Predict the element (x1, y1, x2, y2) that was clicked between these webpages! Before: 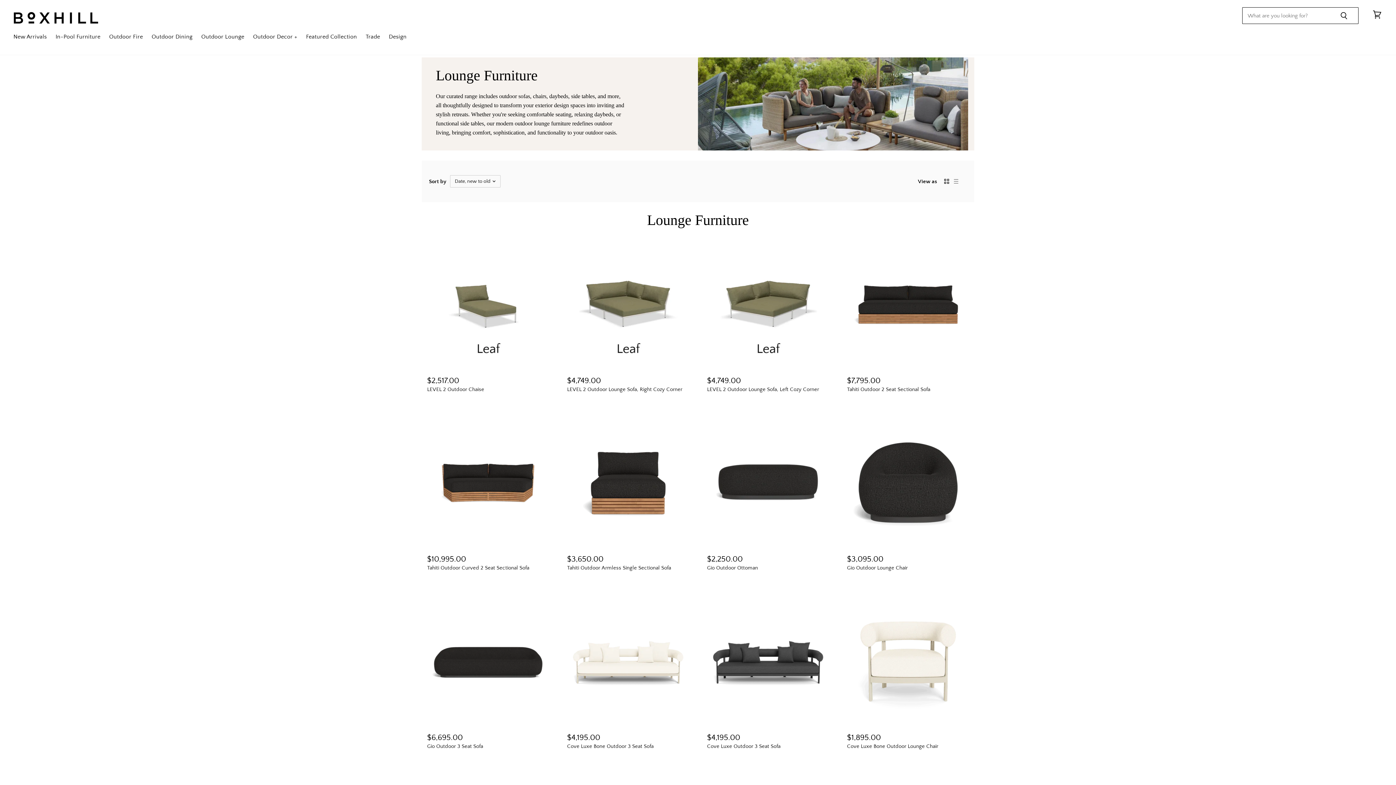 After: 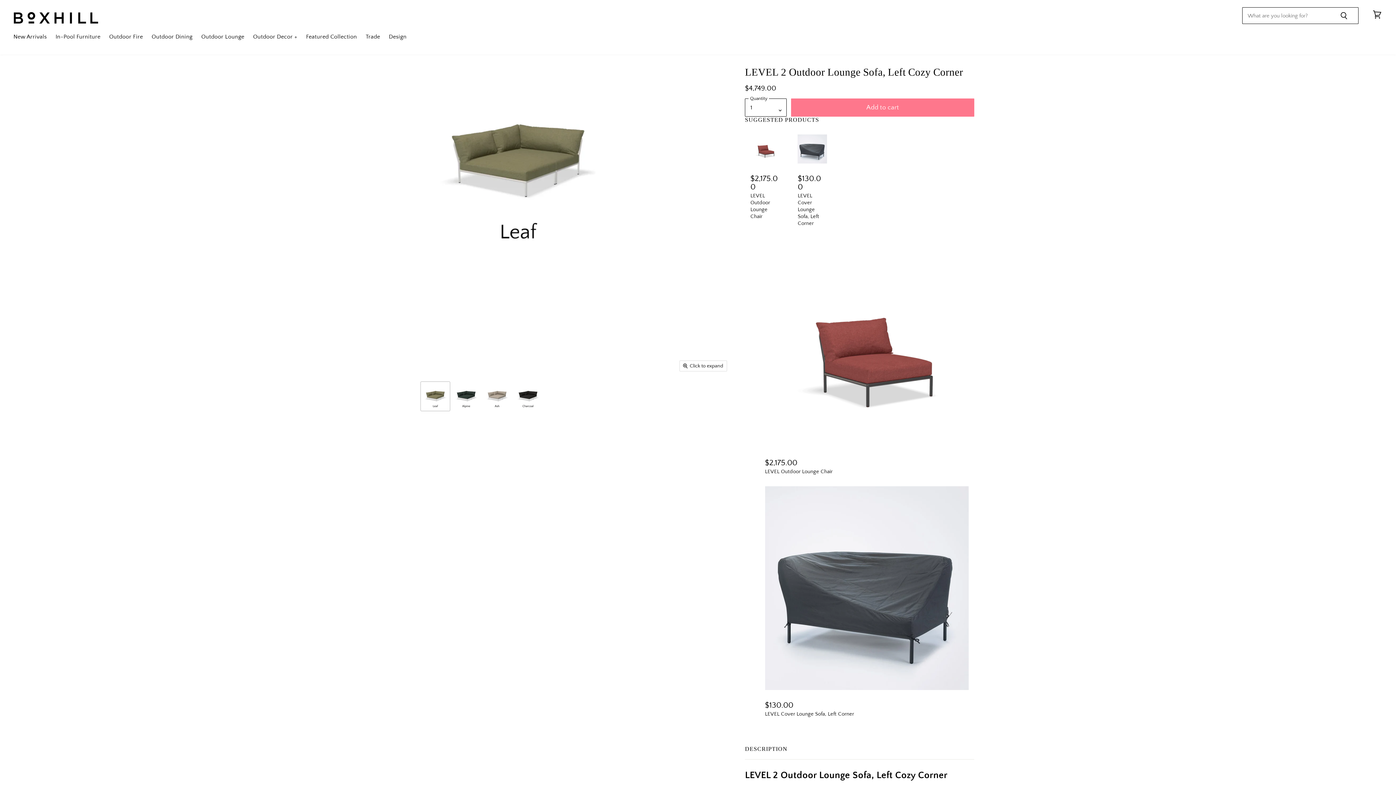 Action: bbox: (707, 244, 829, 365)